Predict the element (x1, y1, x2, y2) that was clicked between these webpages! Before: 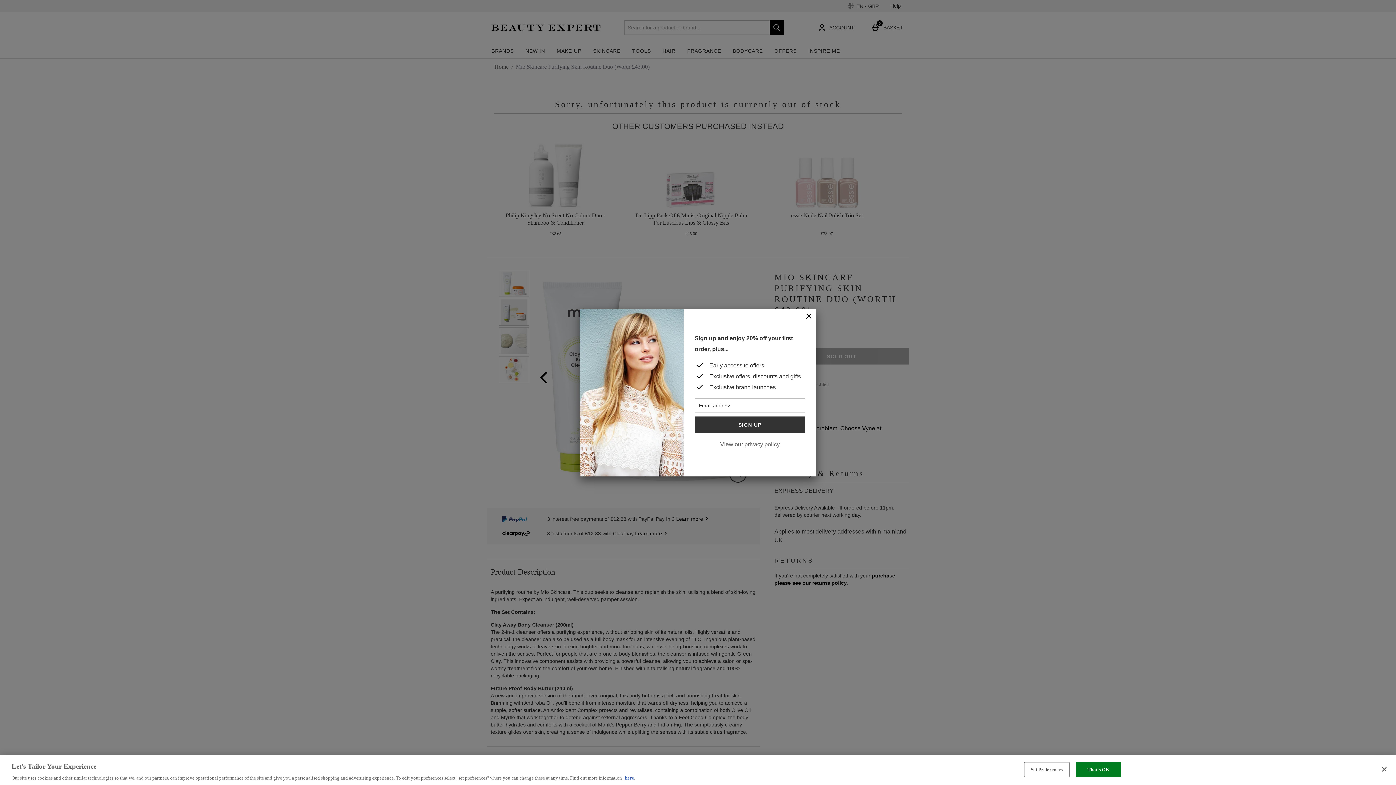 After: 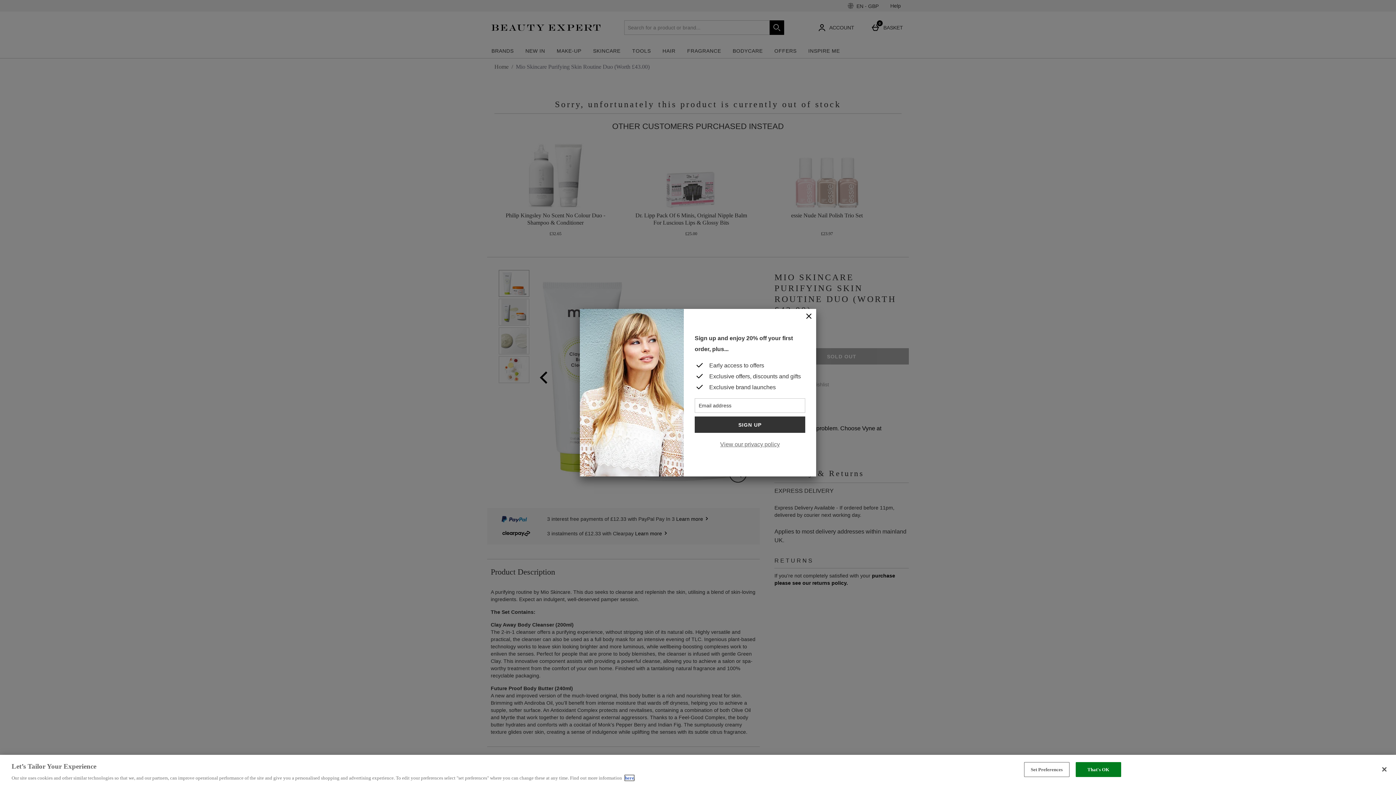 Action: label: here bbox: (625, 775, 634, 781)